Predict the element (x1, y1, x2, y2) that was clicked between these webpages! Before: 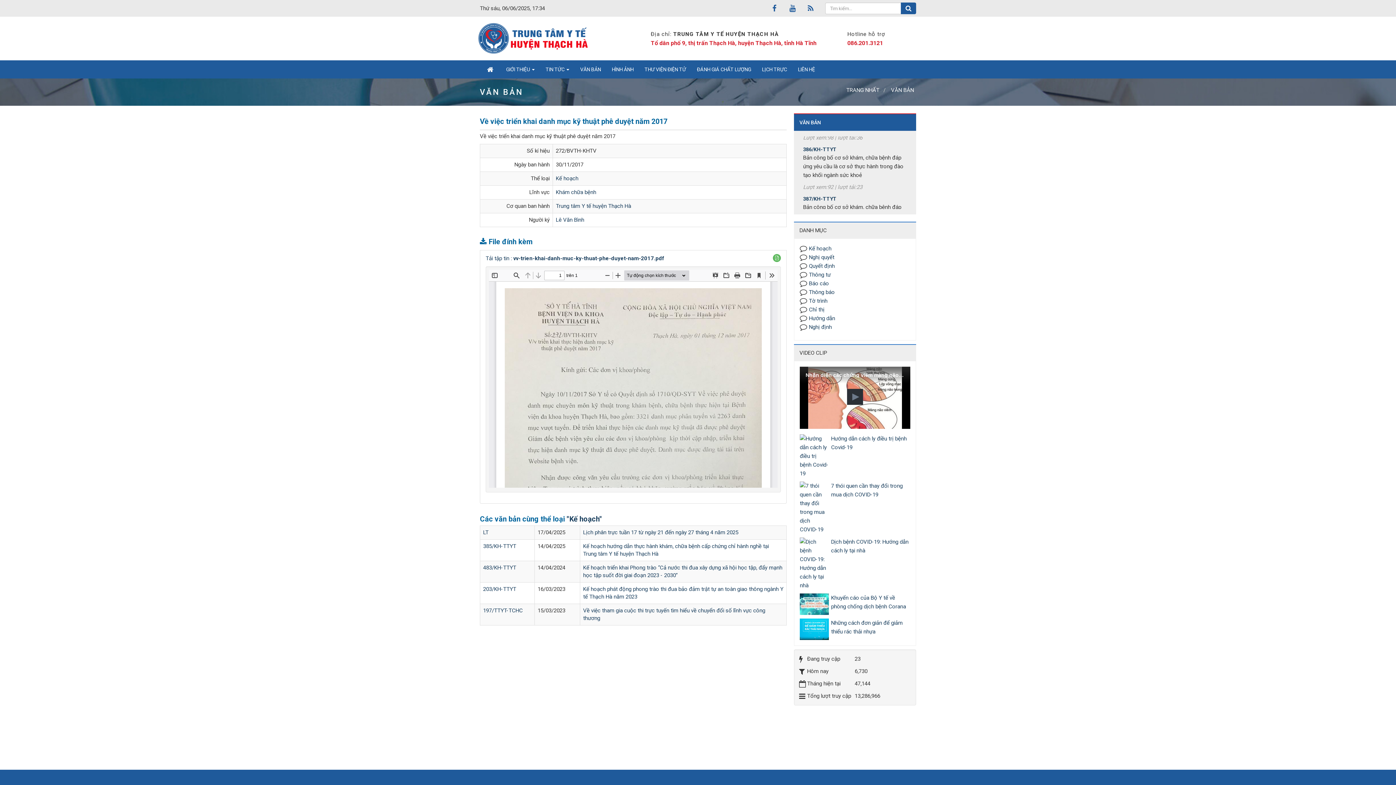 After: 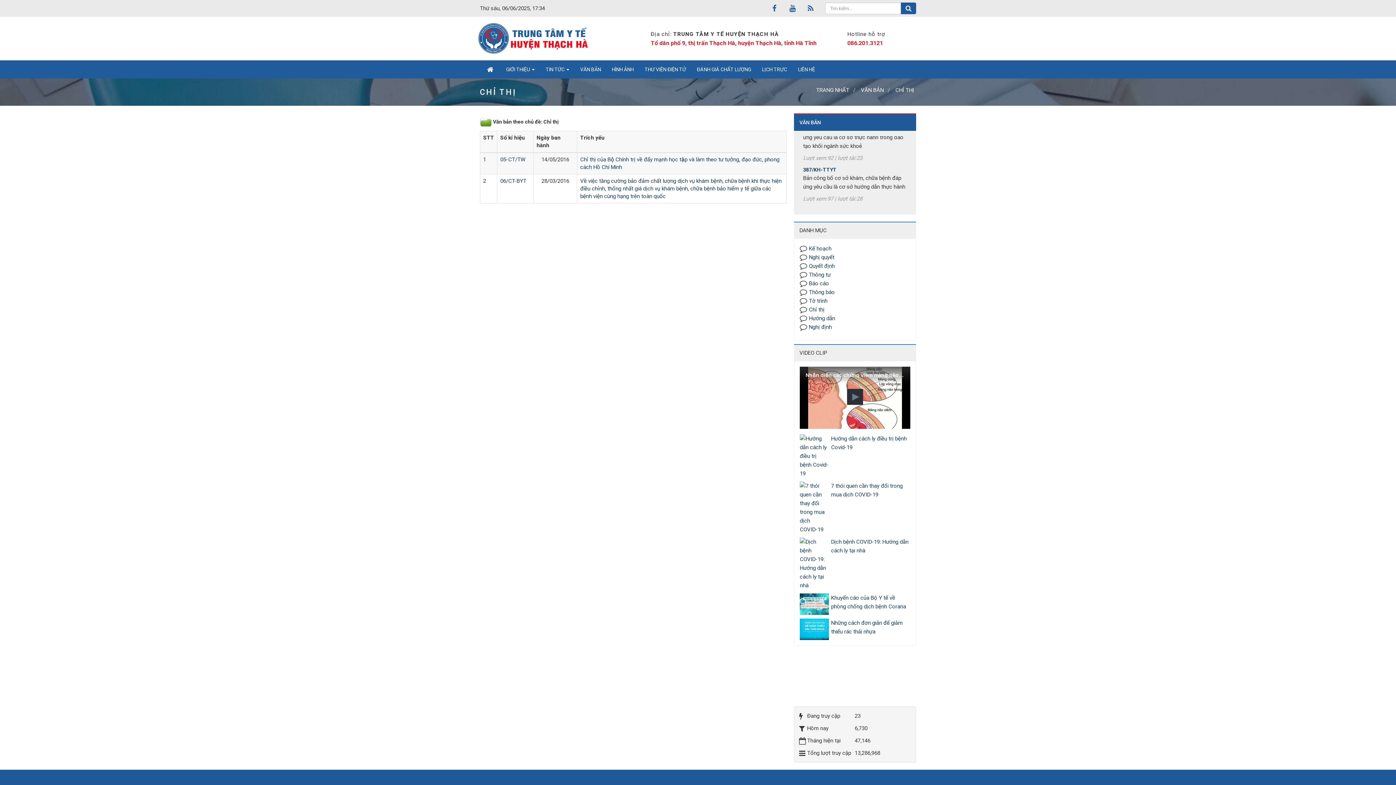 Action: bbox: (809, 306, 824, 313) label: Chỉ thị